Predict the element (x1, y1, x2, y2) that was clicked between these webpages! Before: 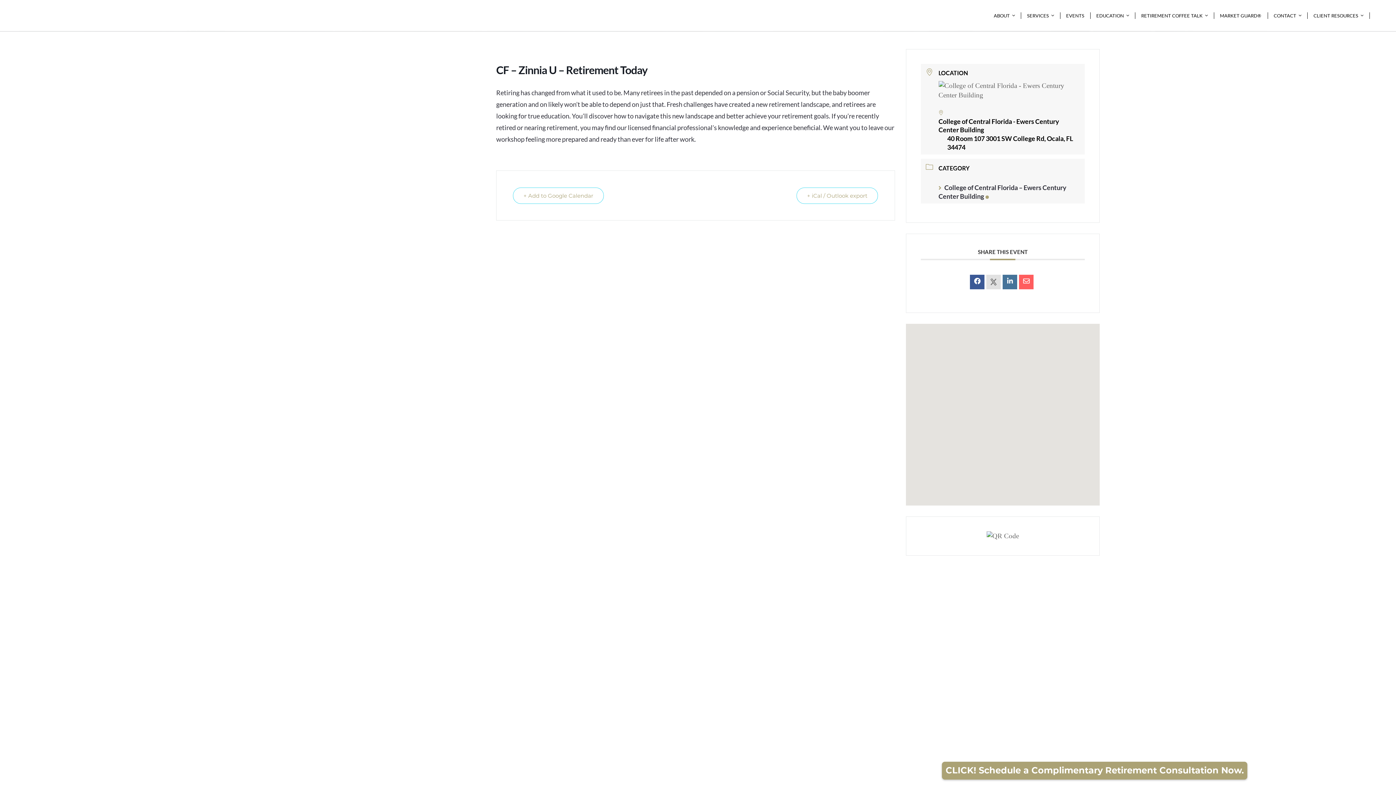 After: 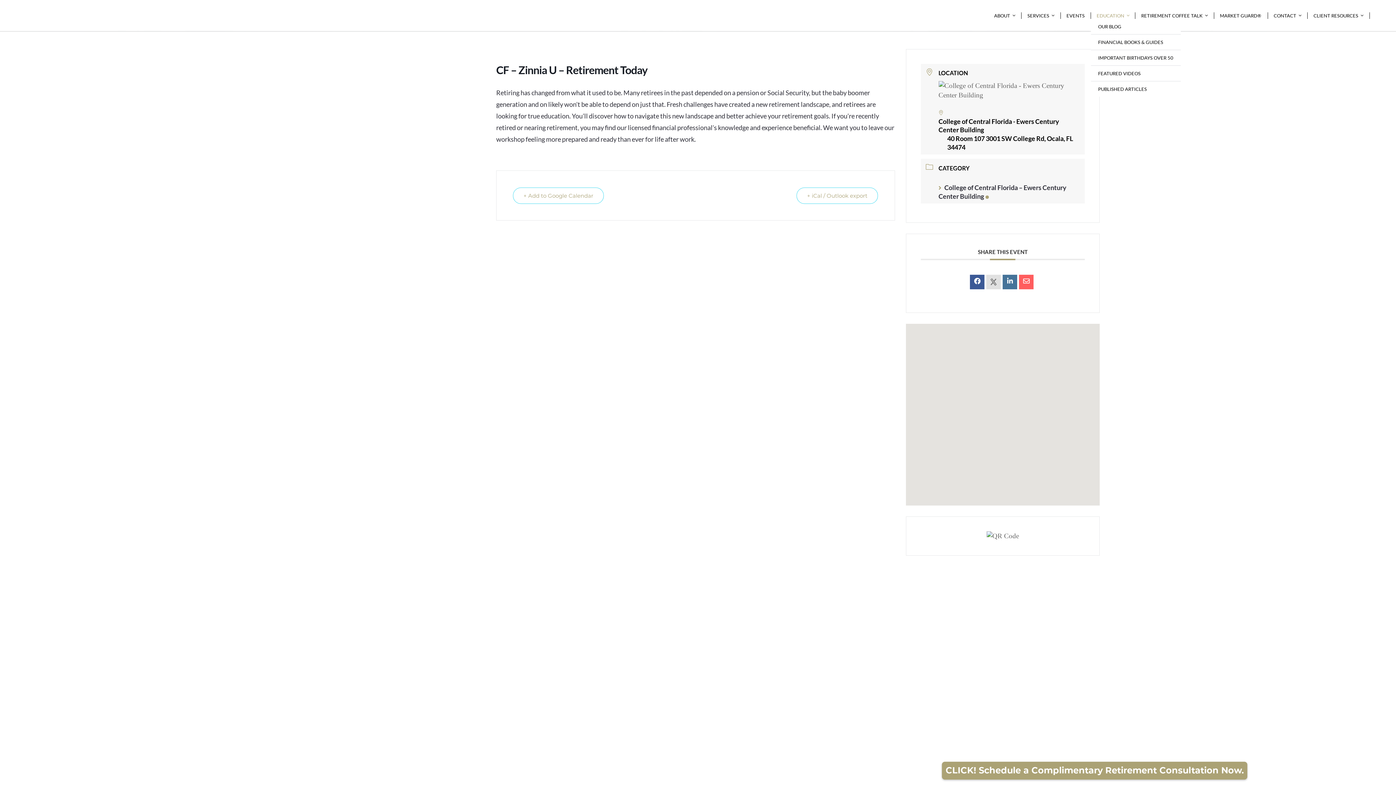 Action: bbox: (1090, 12, 1135, 18) label: EDUCATION